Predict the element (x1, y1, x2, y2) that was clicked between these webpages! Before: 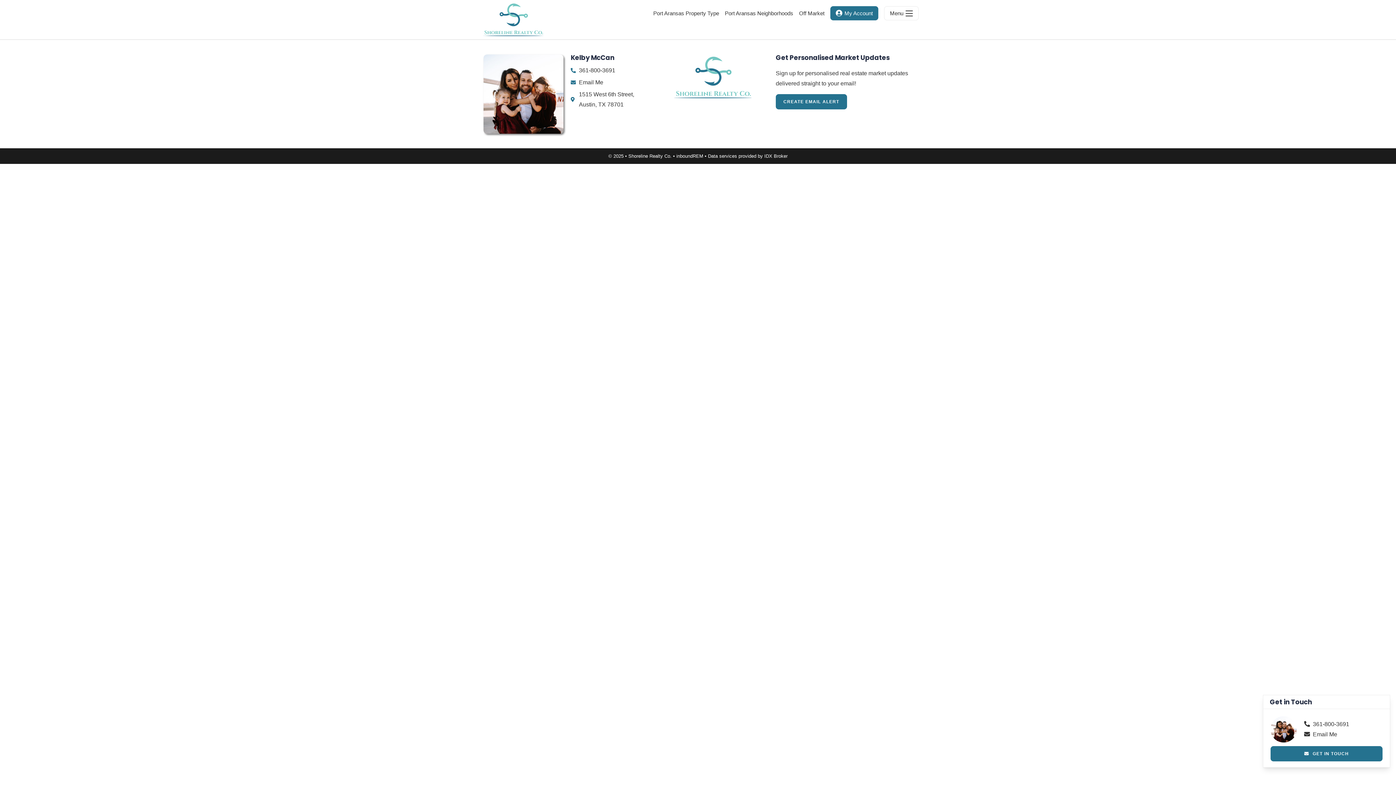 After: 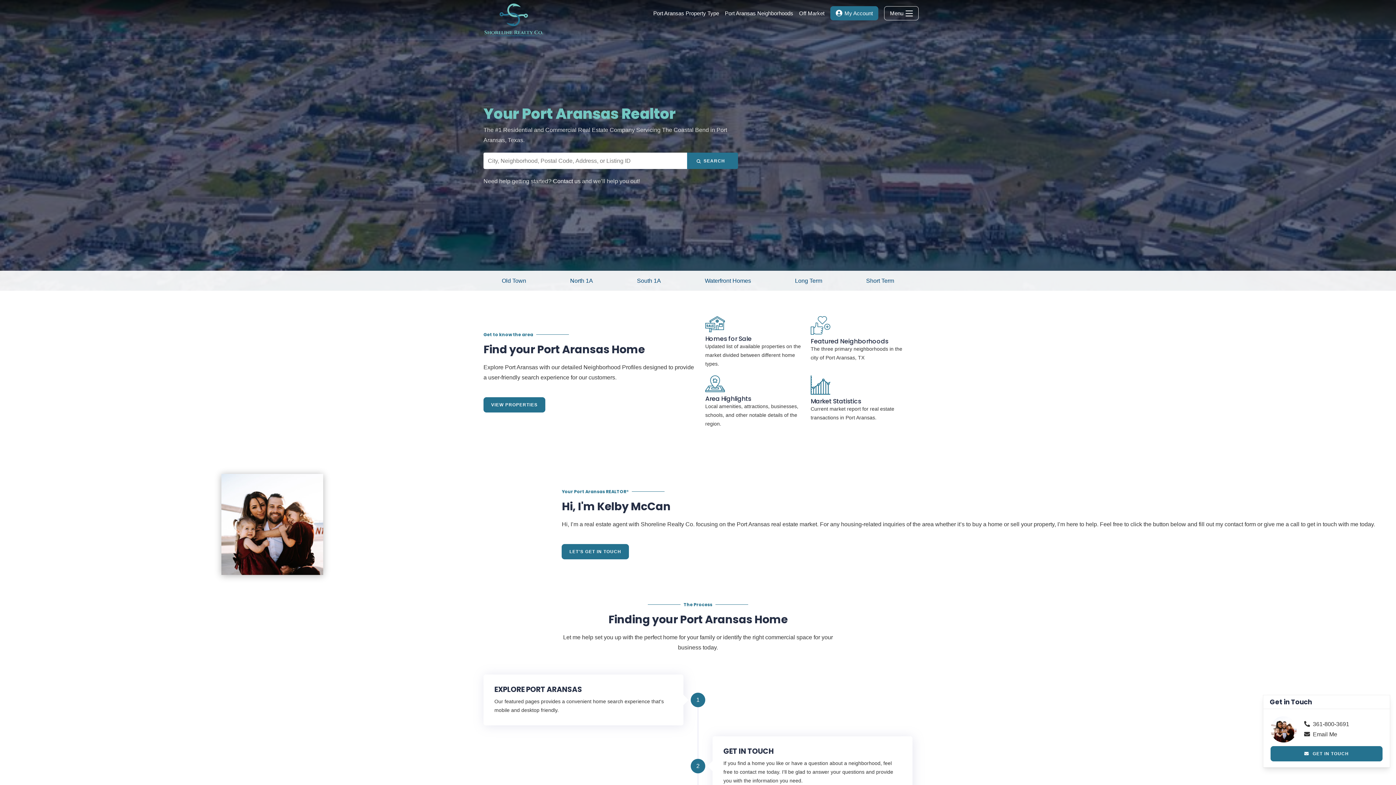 Action: bbox: (480, 16, 545, 22)